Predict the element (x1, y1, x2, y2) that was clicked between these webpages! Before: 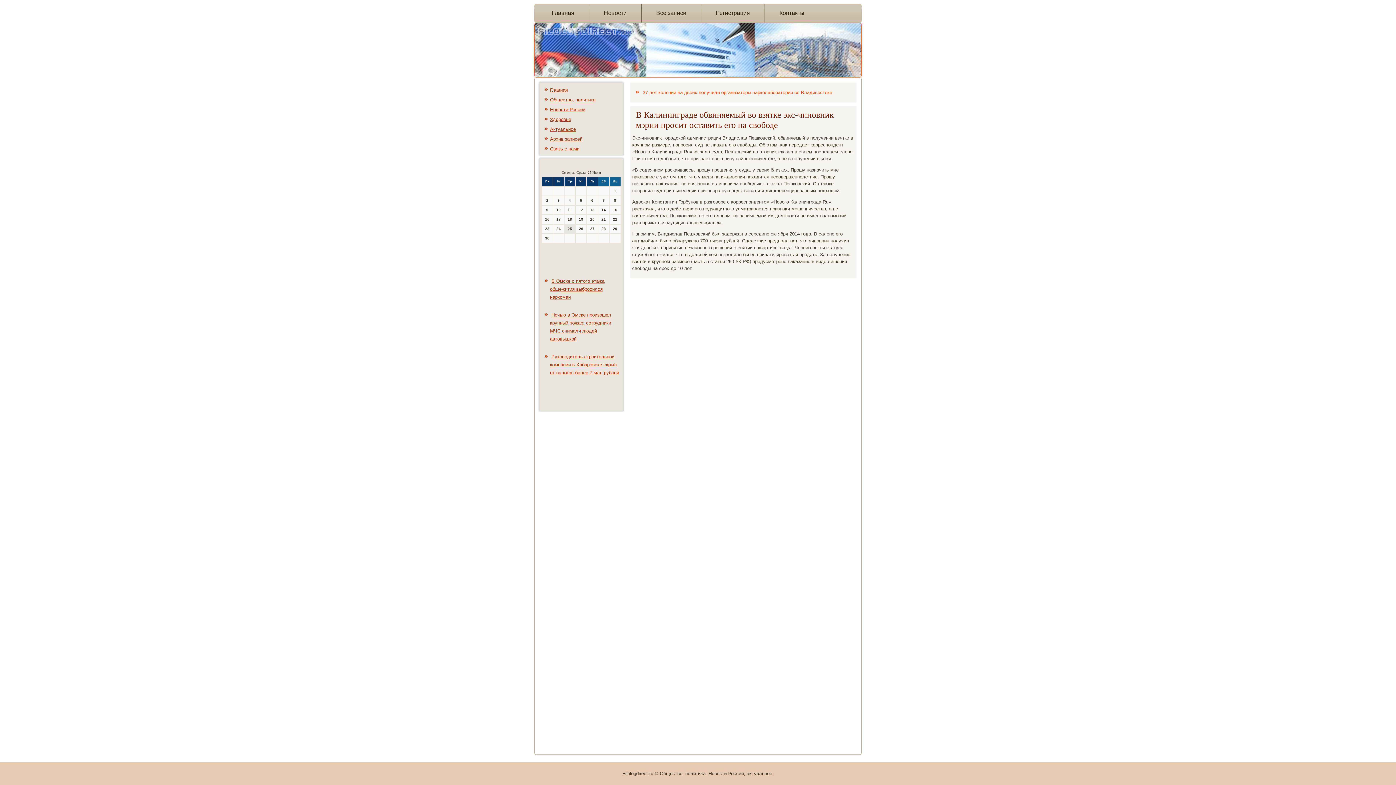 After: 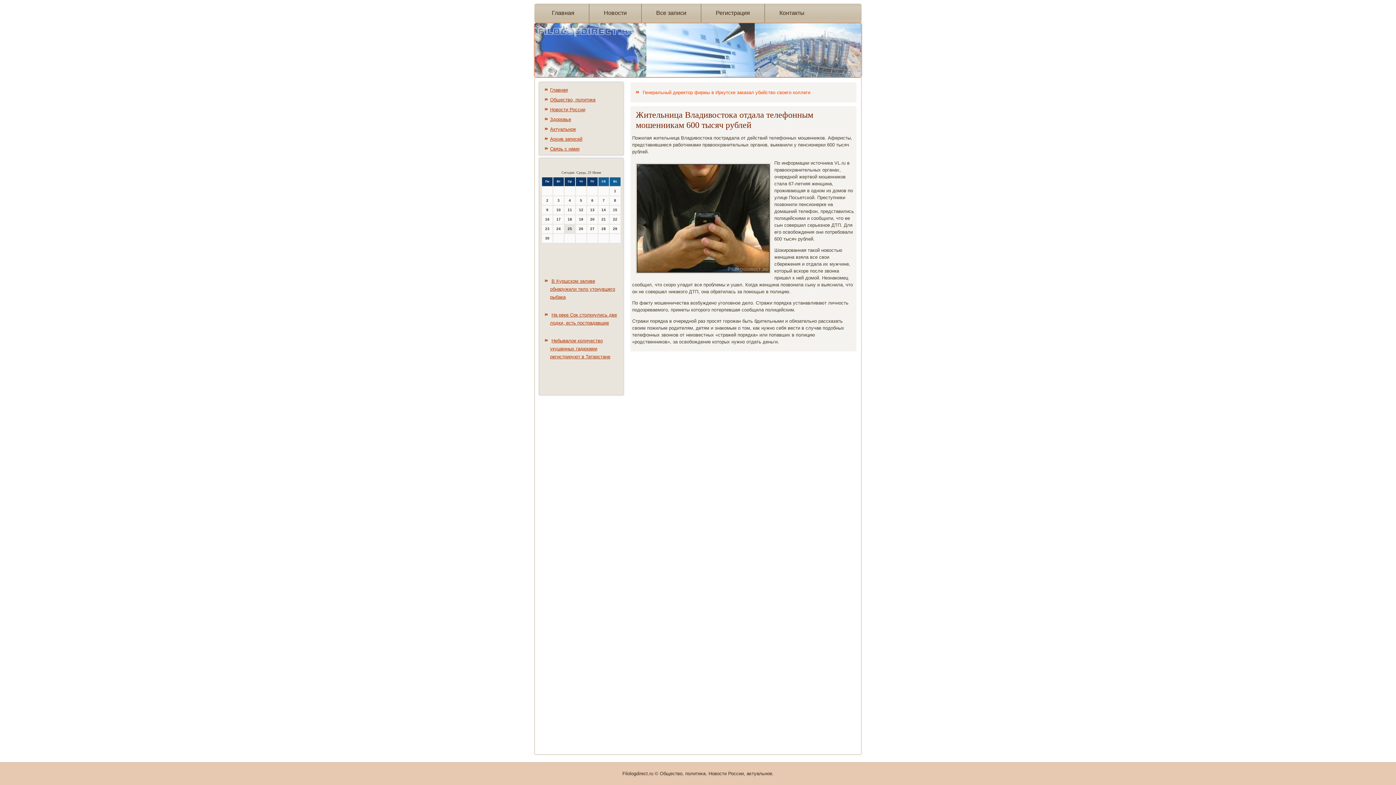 Action: label: Актуальное bbox: (550, 126, 576, 132)